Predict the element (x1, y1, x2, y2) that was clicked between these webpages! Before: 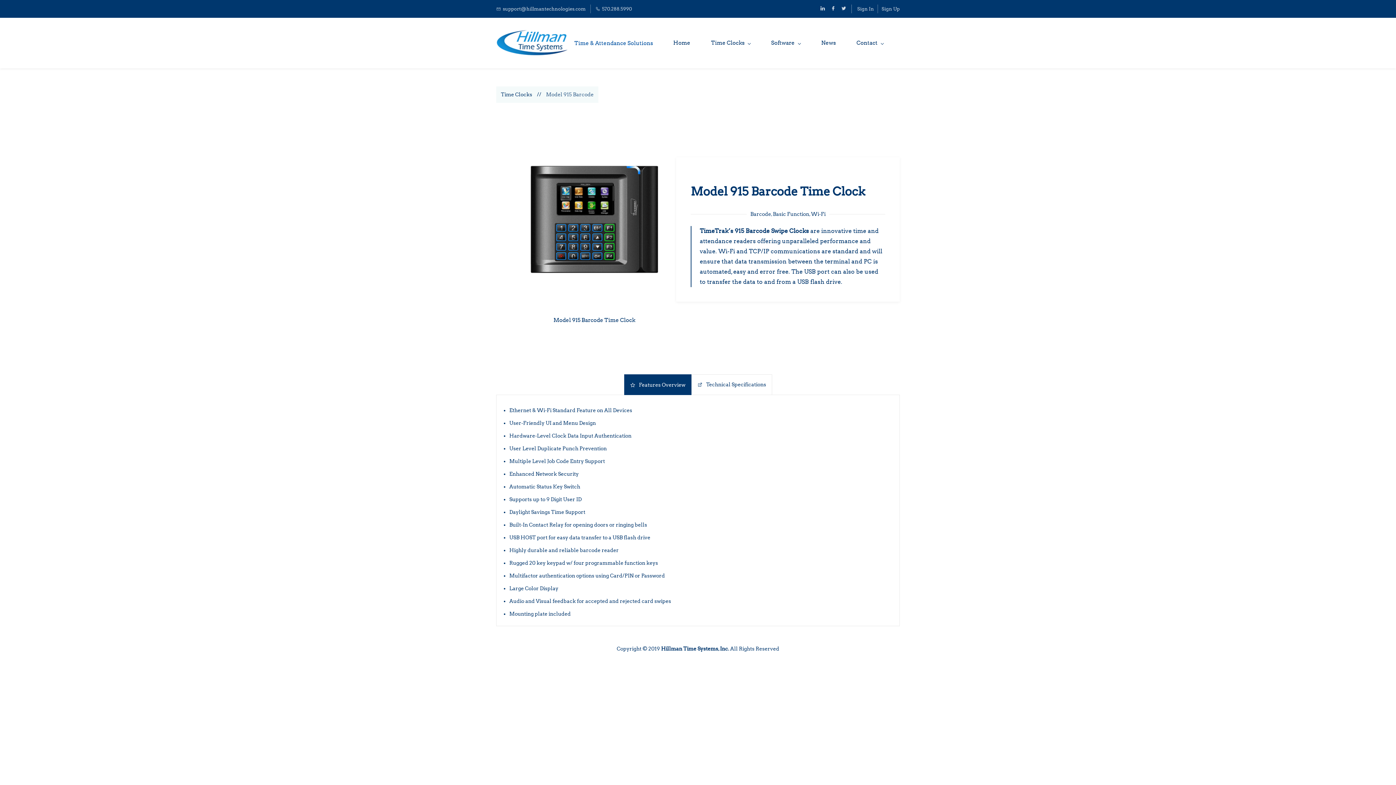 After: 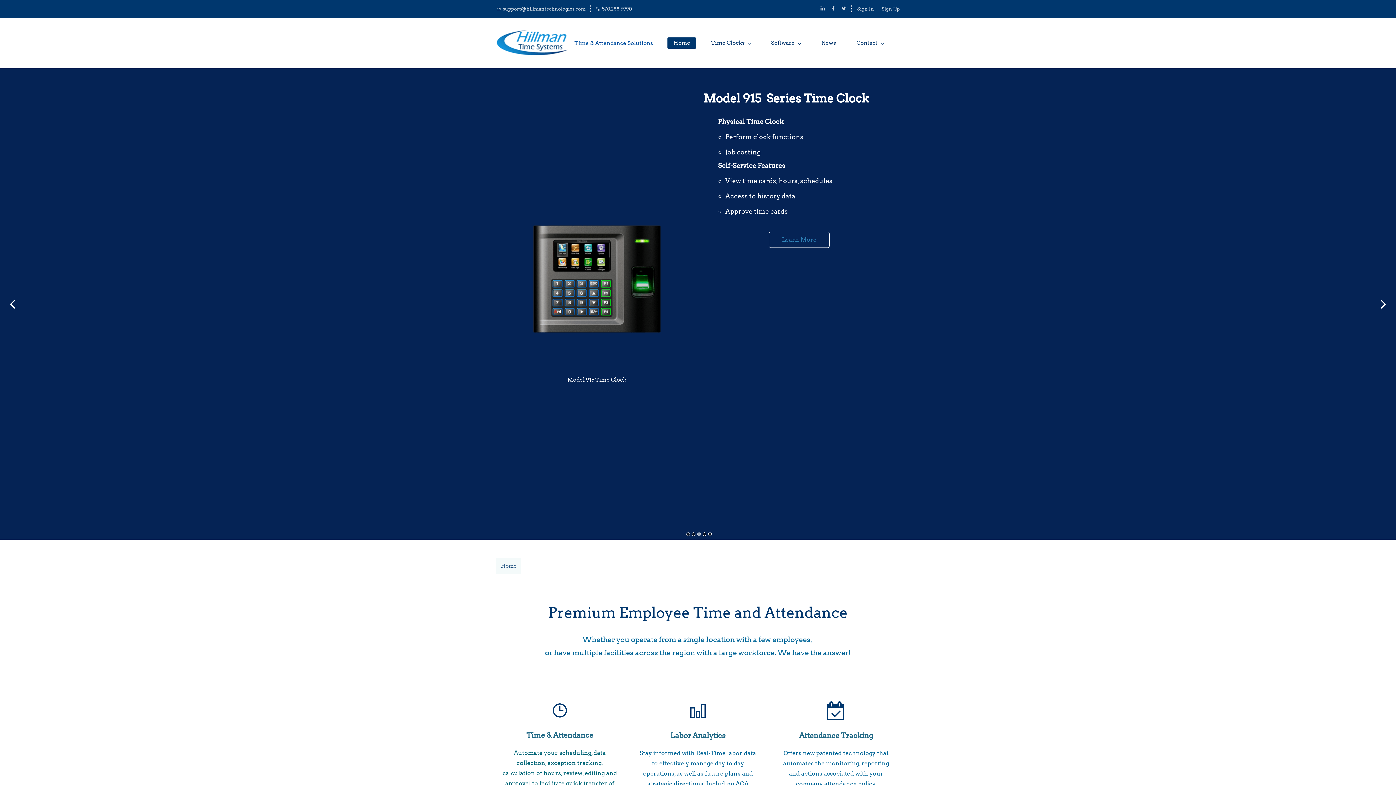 Action: bbox: (496, 29, 569, 56)